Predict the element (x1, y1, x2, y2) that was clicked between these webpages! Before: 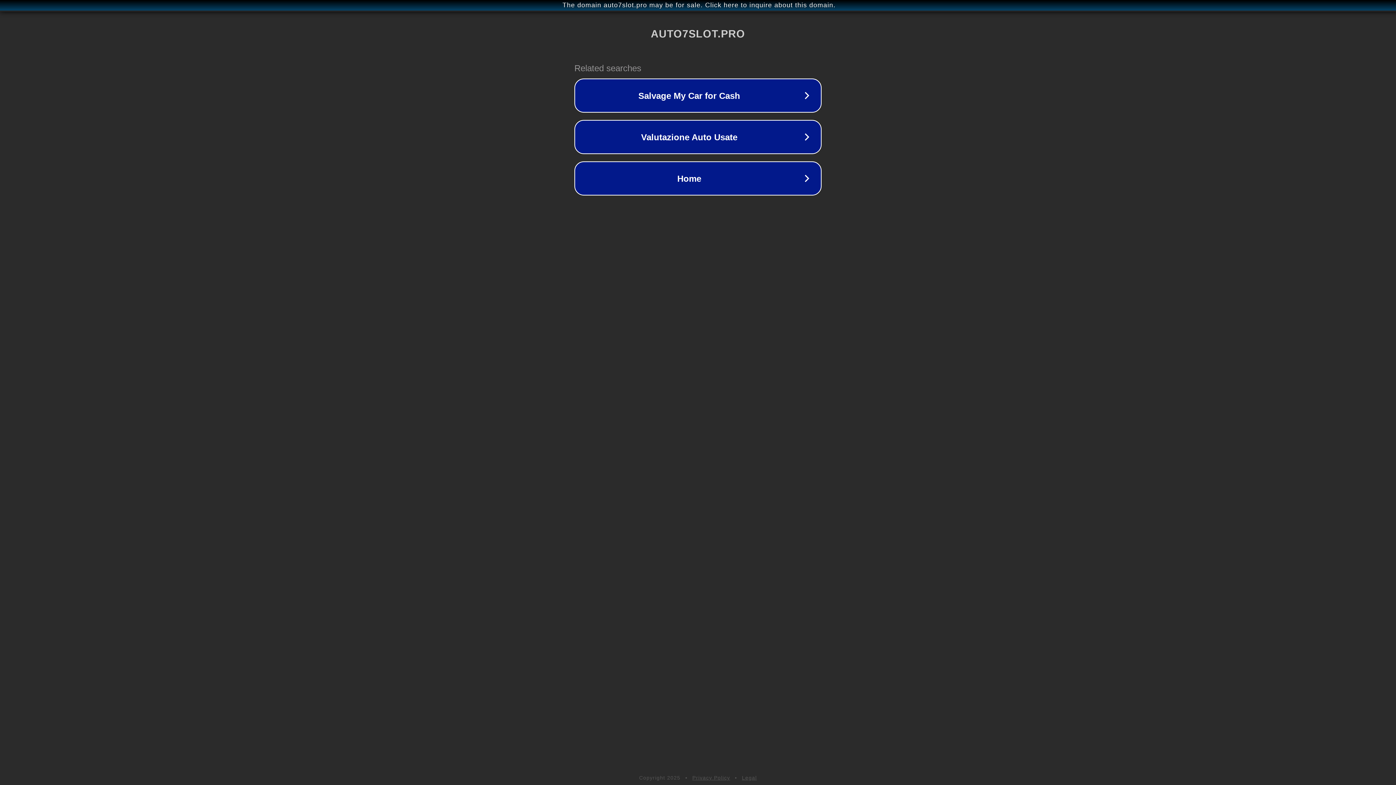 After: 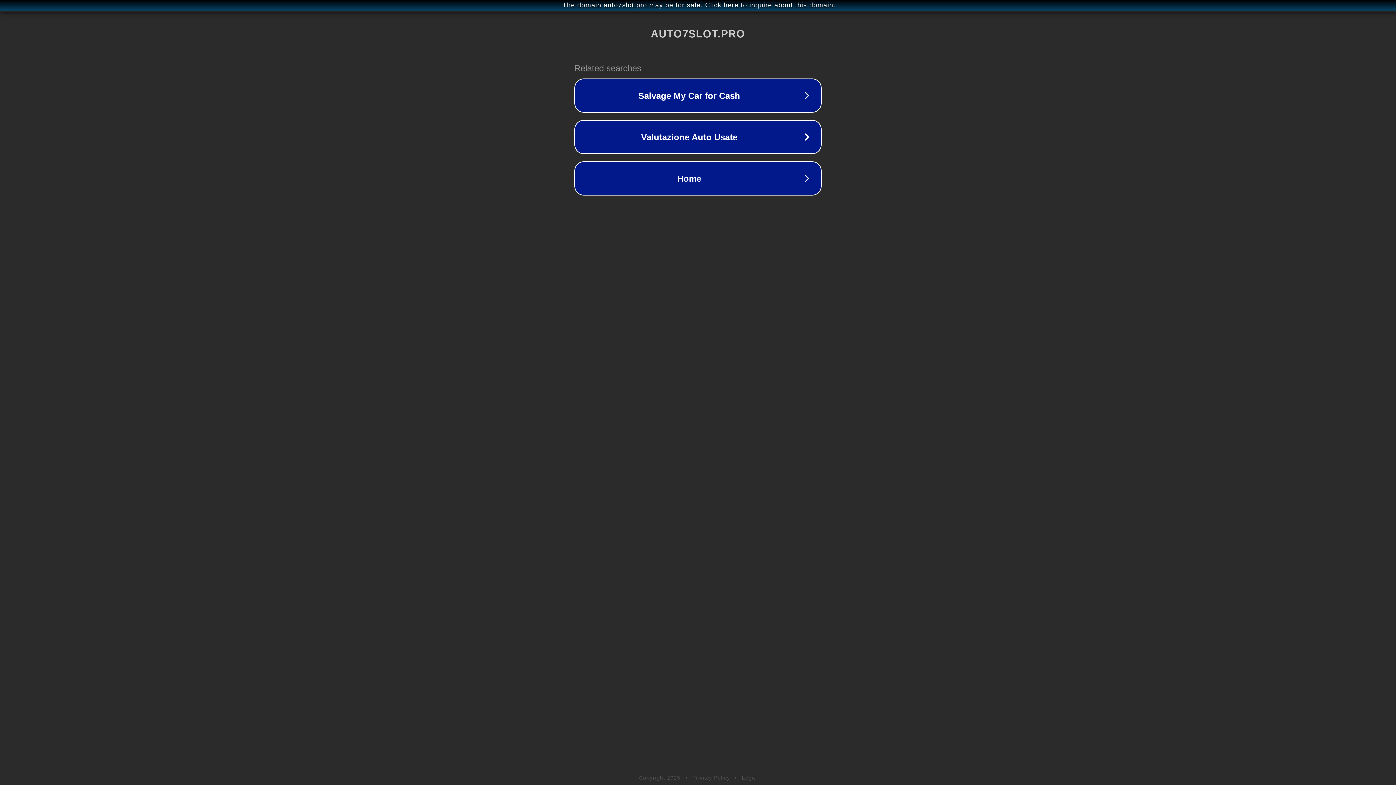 Action: label: Privacy Policy bbox: (692, 775, 730, 781)